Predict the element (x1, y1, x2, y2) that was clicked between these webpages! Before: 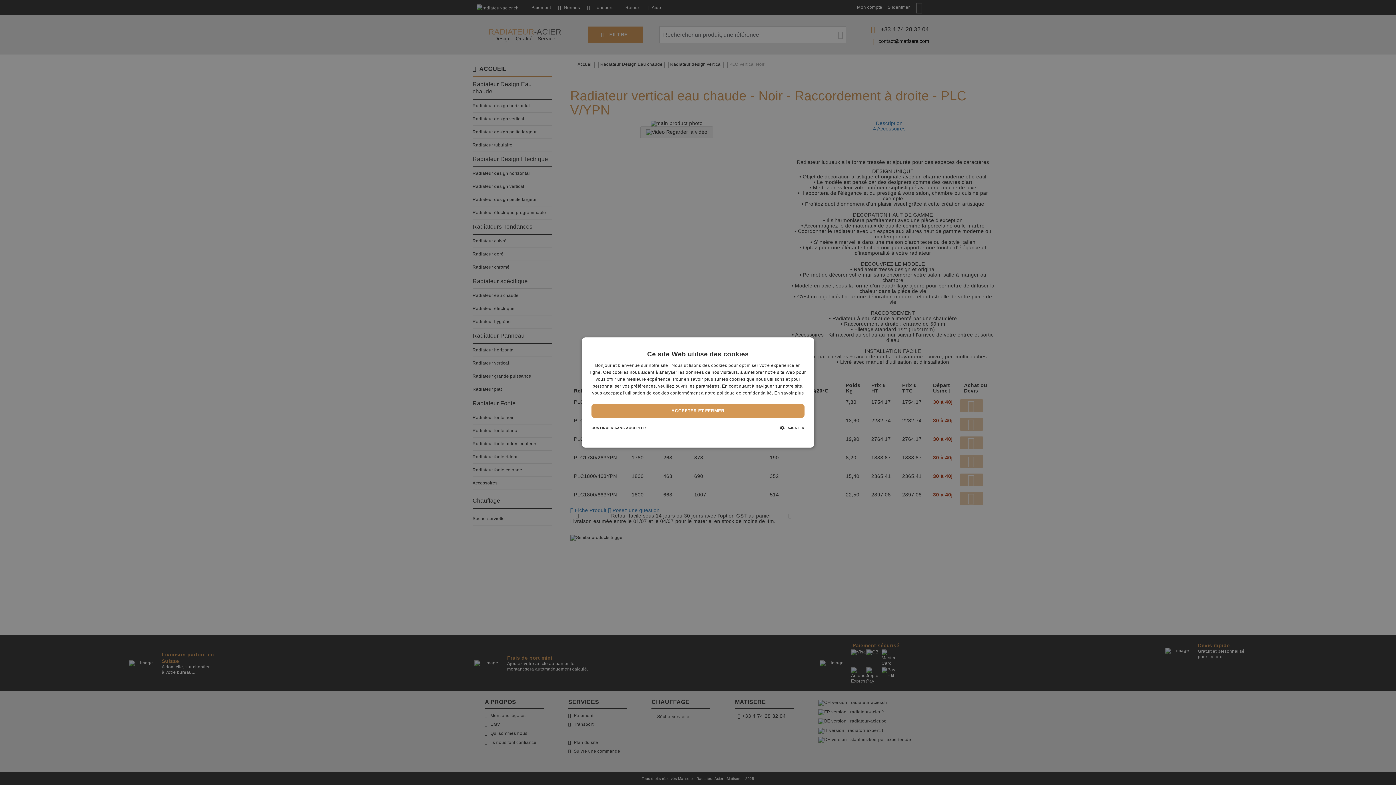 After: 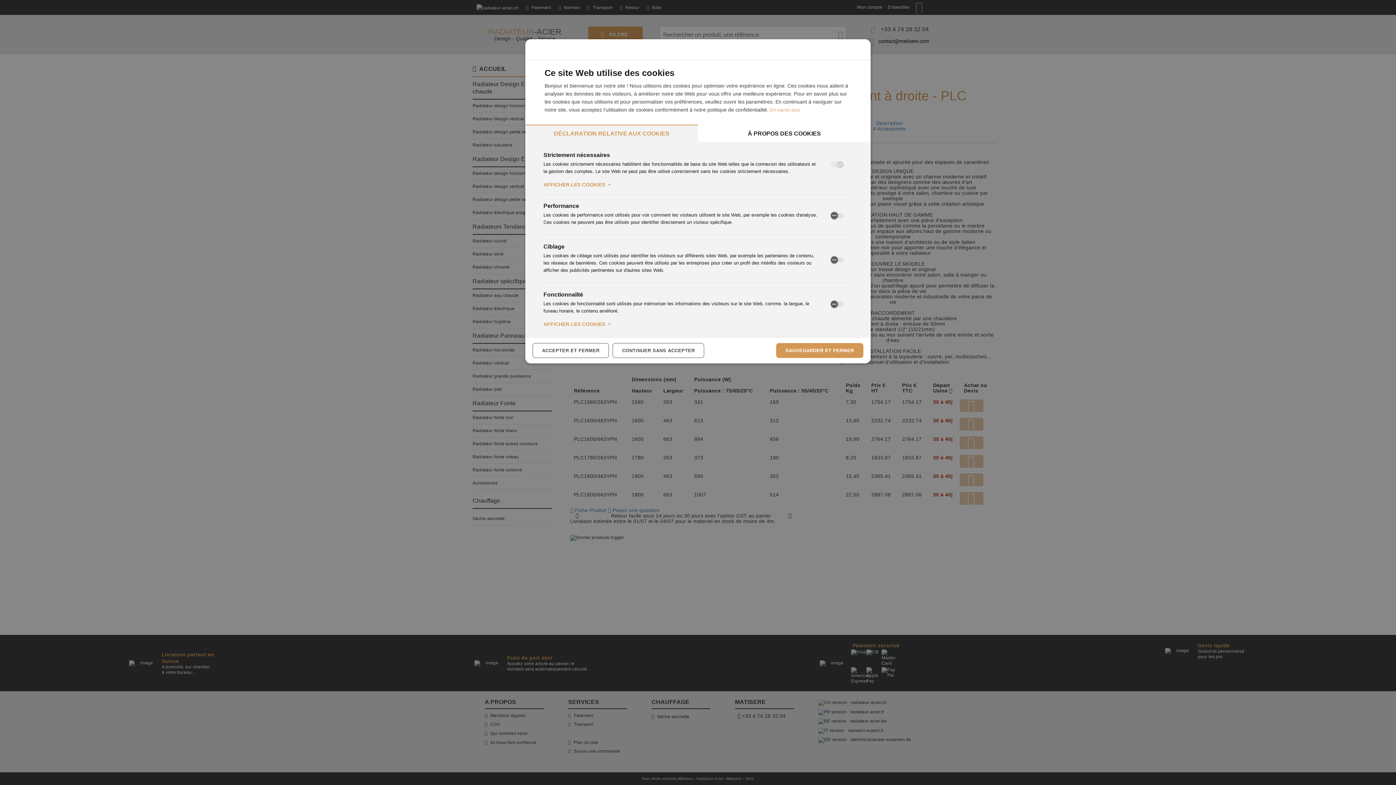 Action: bbox: (777, 421, 807, 435) label:  AJUSTER